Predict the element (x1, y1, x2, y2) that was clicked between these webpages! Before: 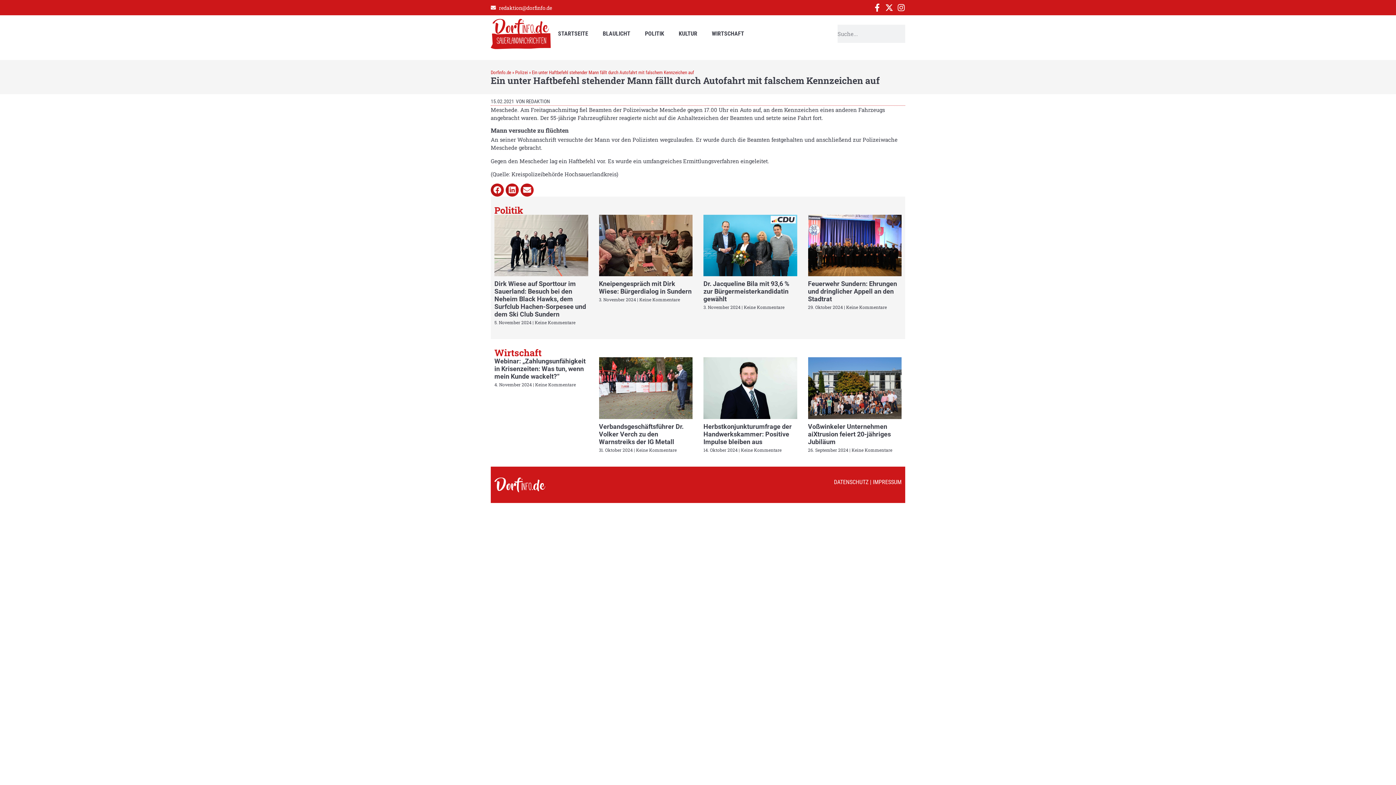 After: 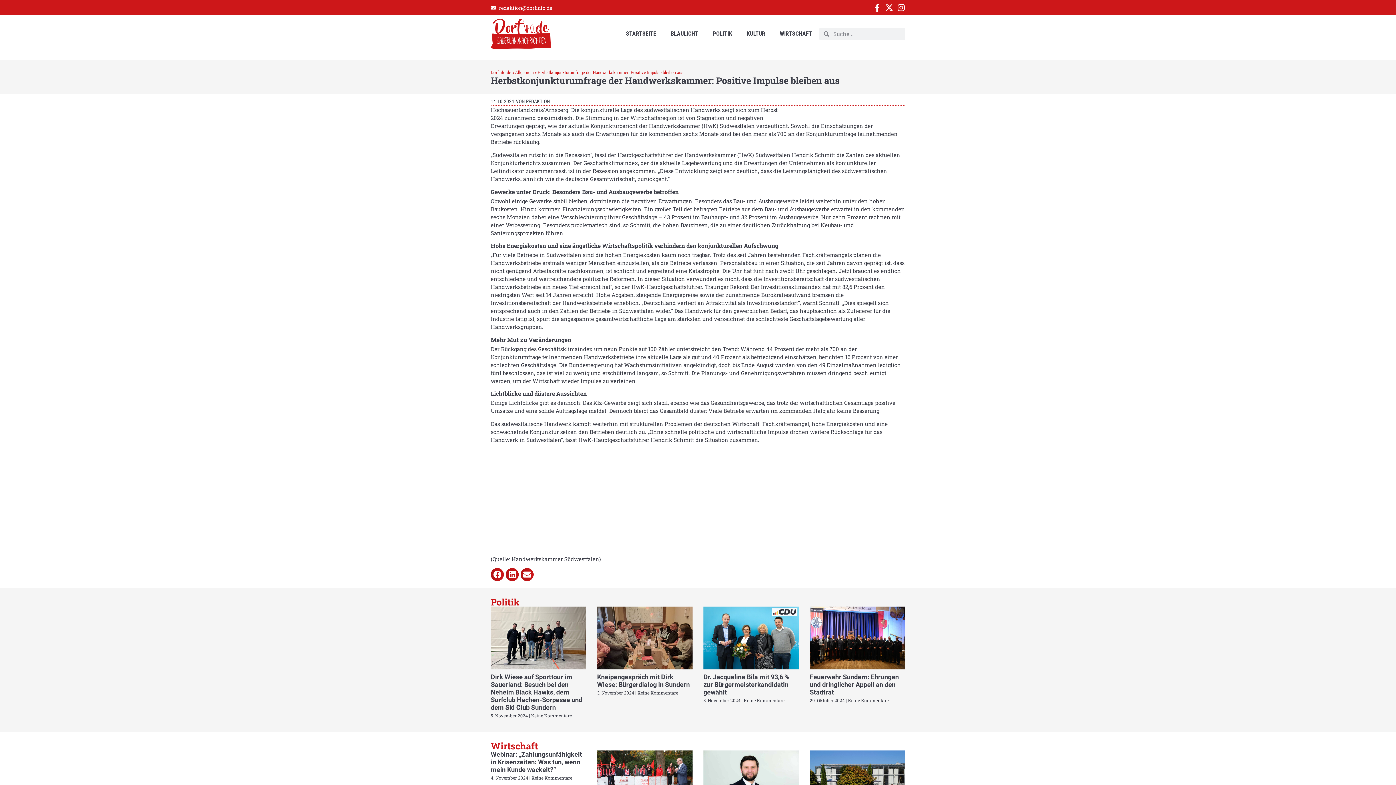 Action: bbox: (703, 357, 797, 419)